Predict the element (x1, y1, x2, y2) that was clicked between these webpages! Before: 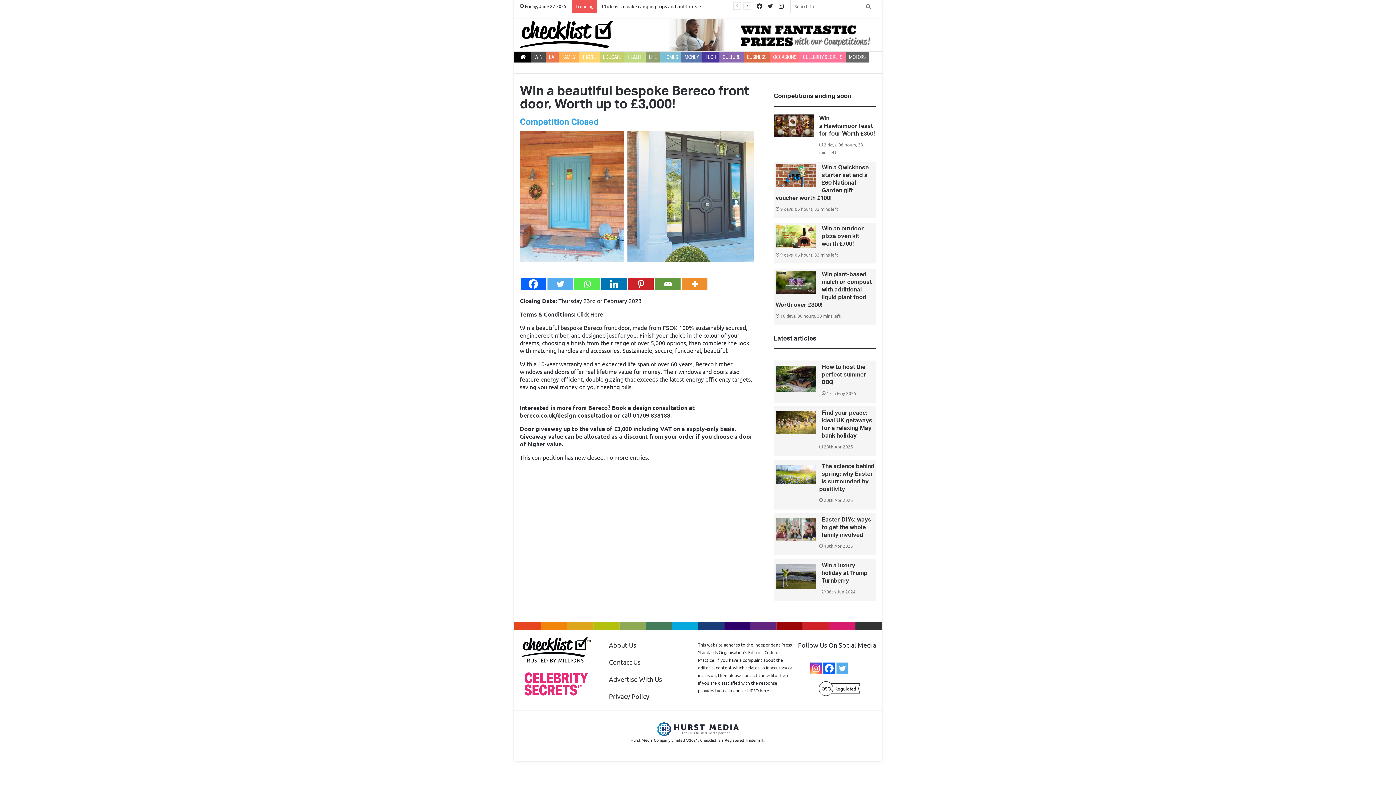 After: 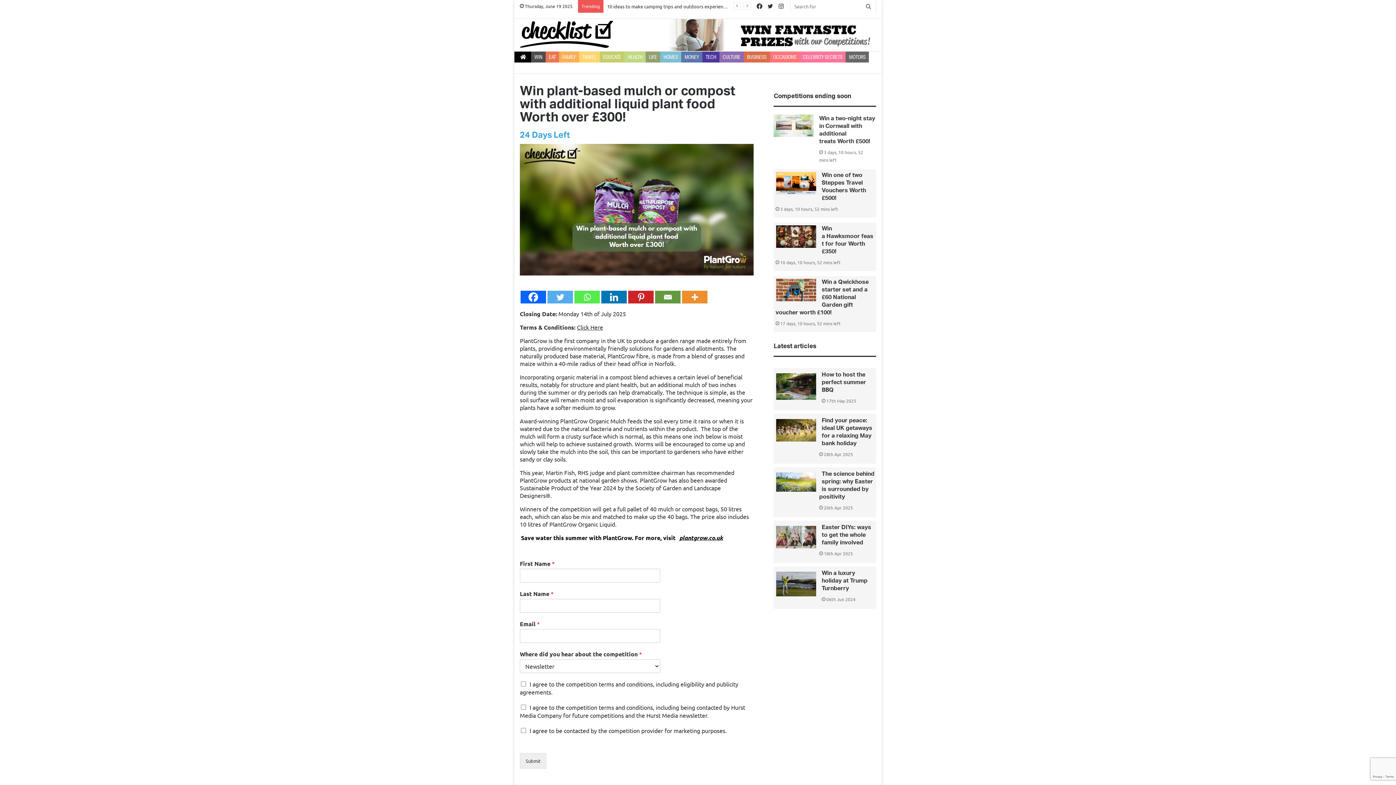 Action: label: Win plant-based mulch or compost with additional liquid plant food Worth over £300! bbox: (776, 271, 816, 293)